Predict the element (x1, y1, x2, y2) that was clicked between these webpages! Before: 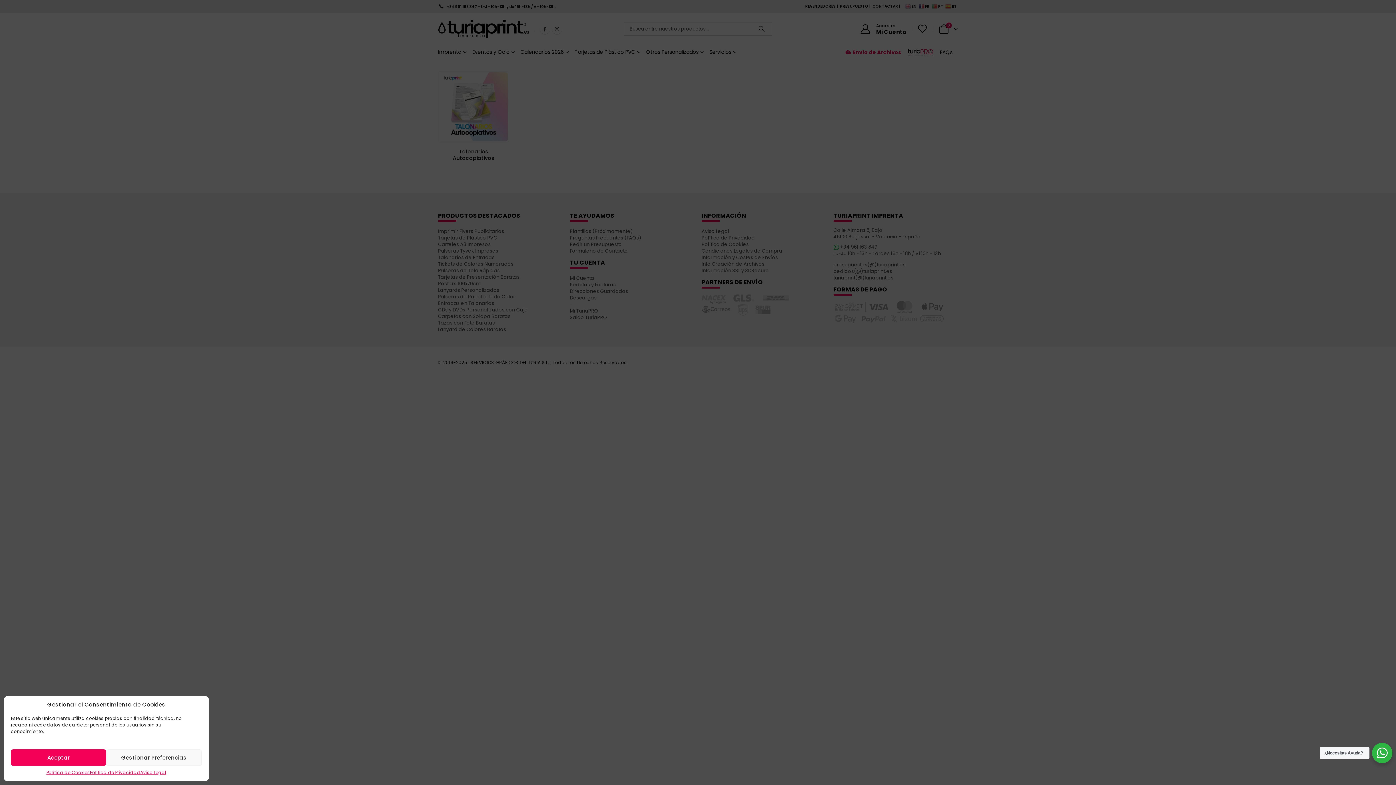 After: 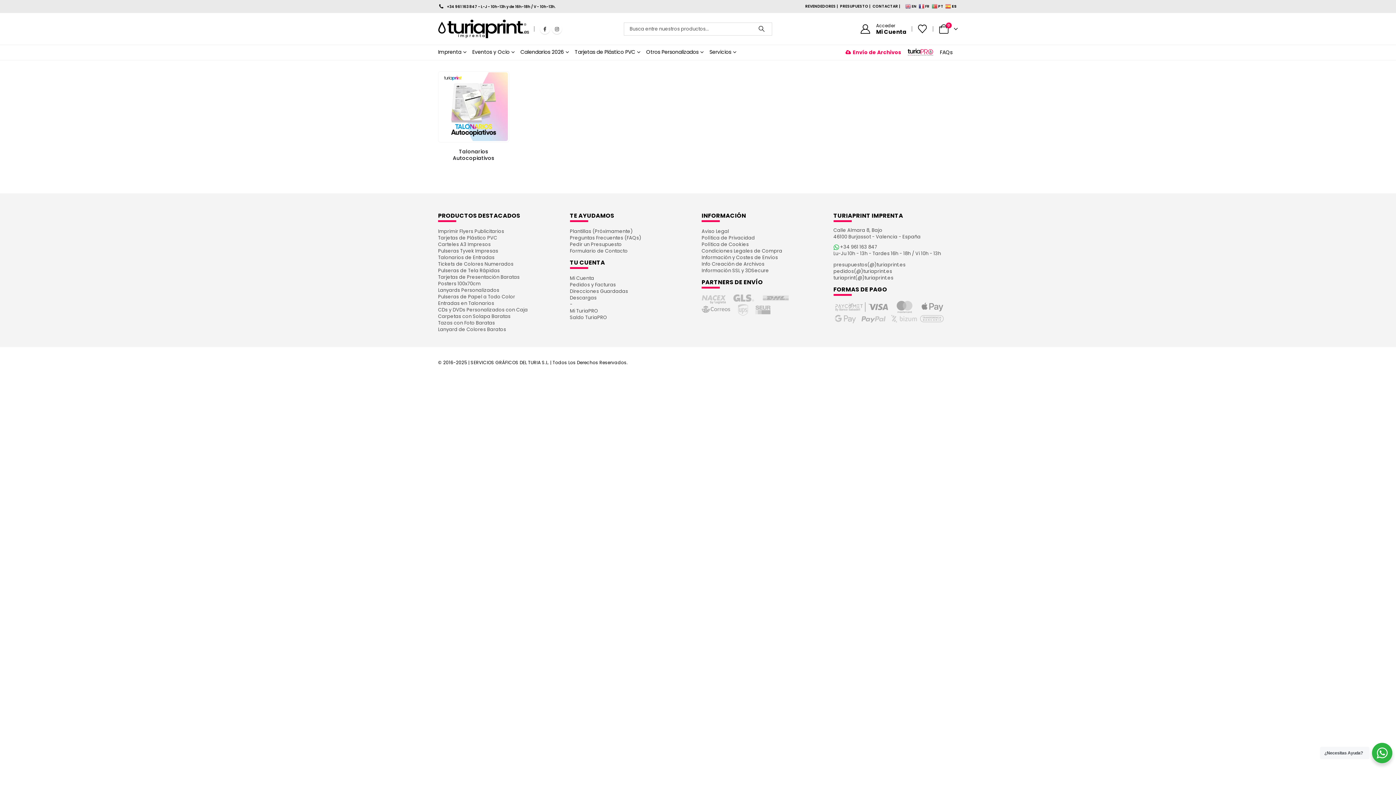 Action: label: Aceptar bbox: (10, 749, 106, 766)